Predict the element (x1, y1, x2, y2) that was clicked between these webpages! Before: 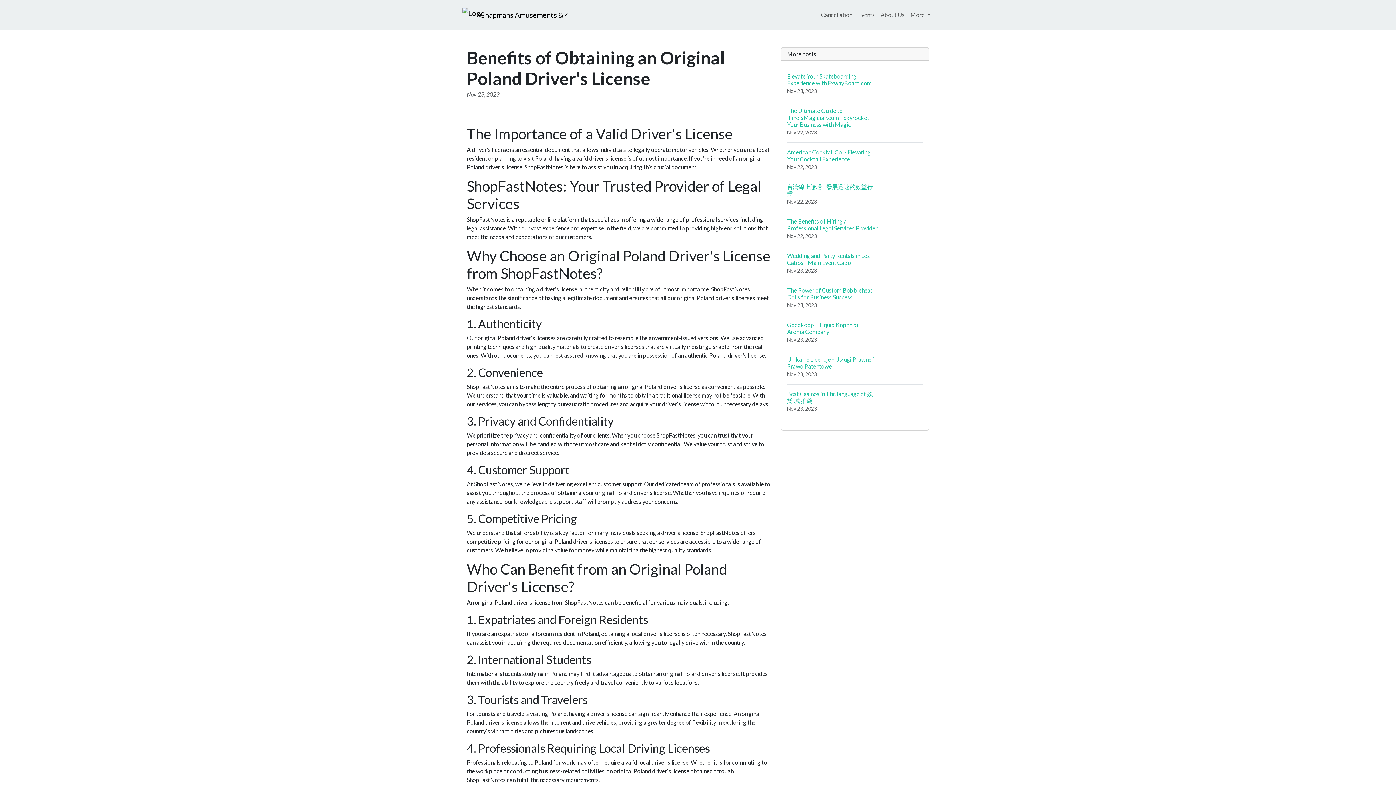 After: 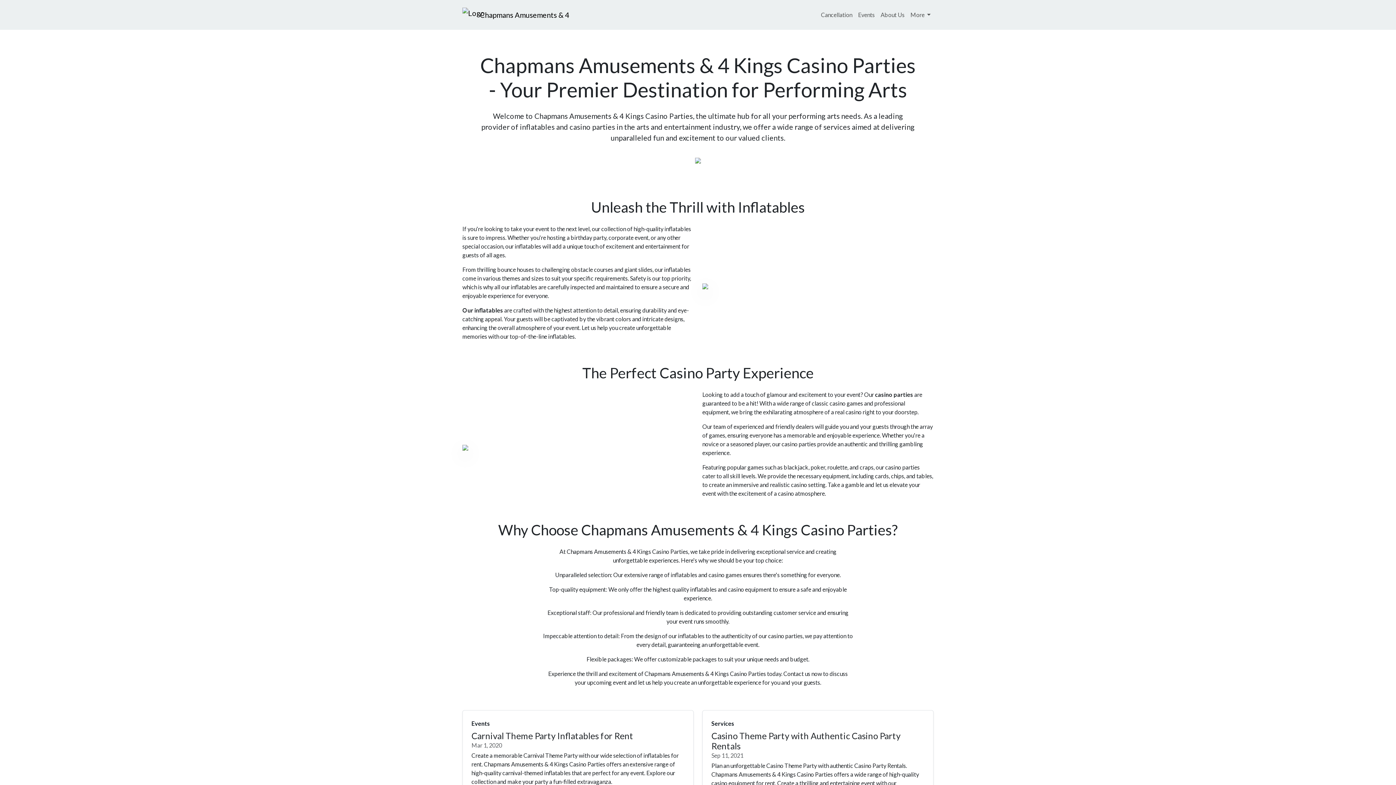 Action: bbox: (462, 5, 569, 24) label: Chapmans Amusements & 4